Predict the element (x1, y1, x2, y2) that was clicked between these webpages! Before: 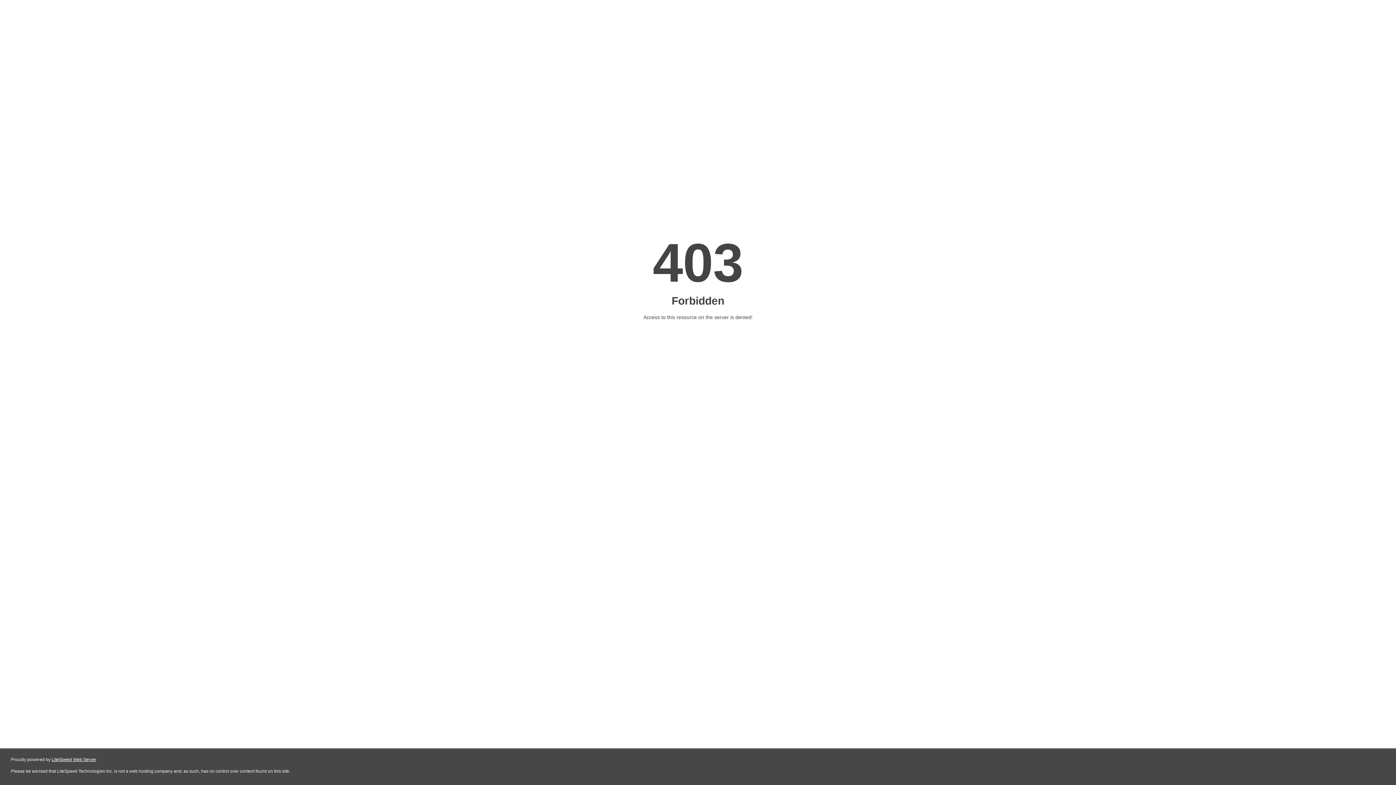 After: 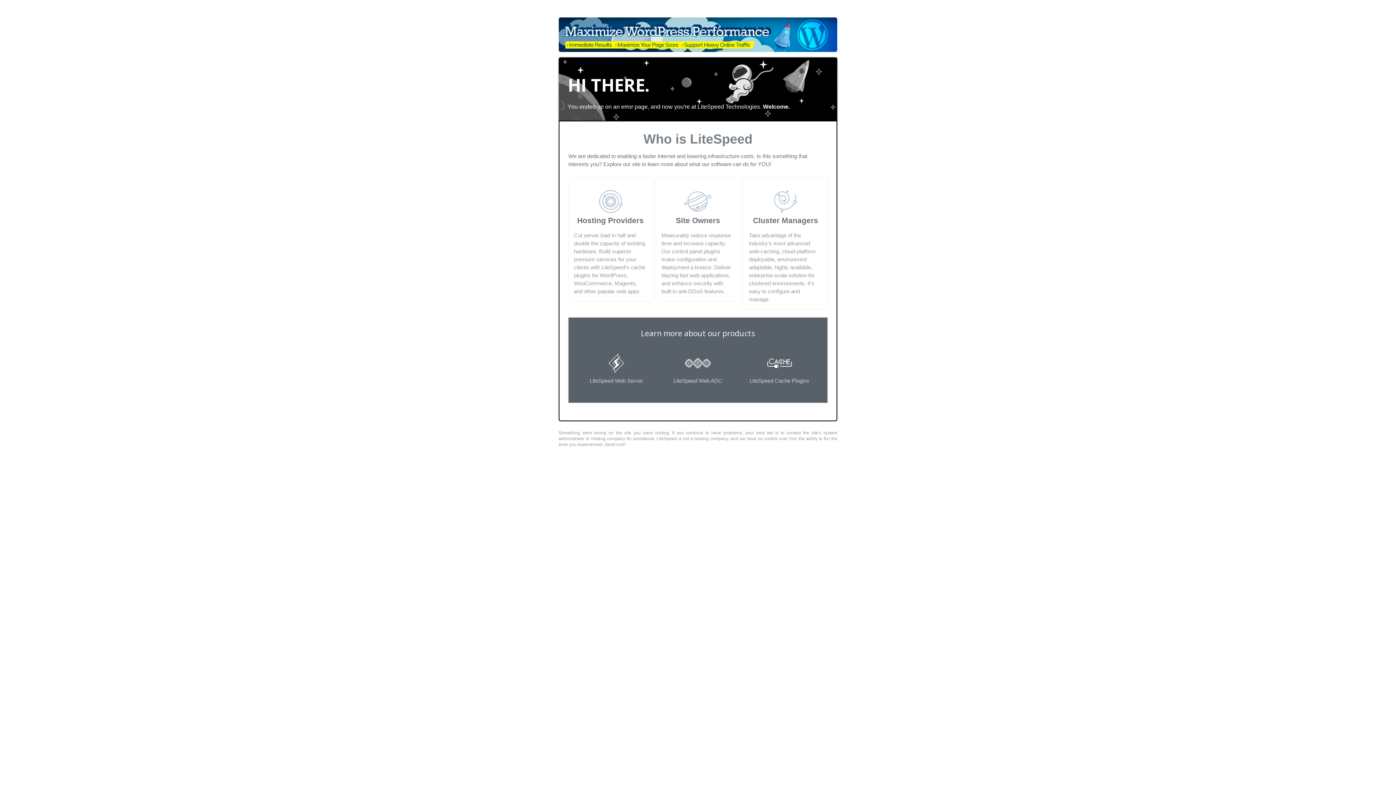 Action: label: LiteSpeed Web Server bbox: (51, 757, 96, 762)